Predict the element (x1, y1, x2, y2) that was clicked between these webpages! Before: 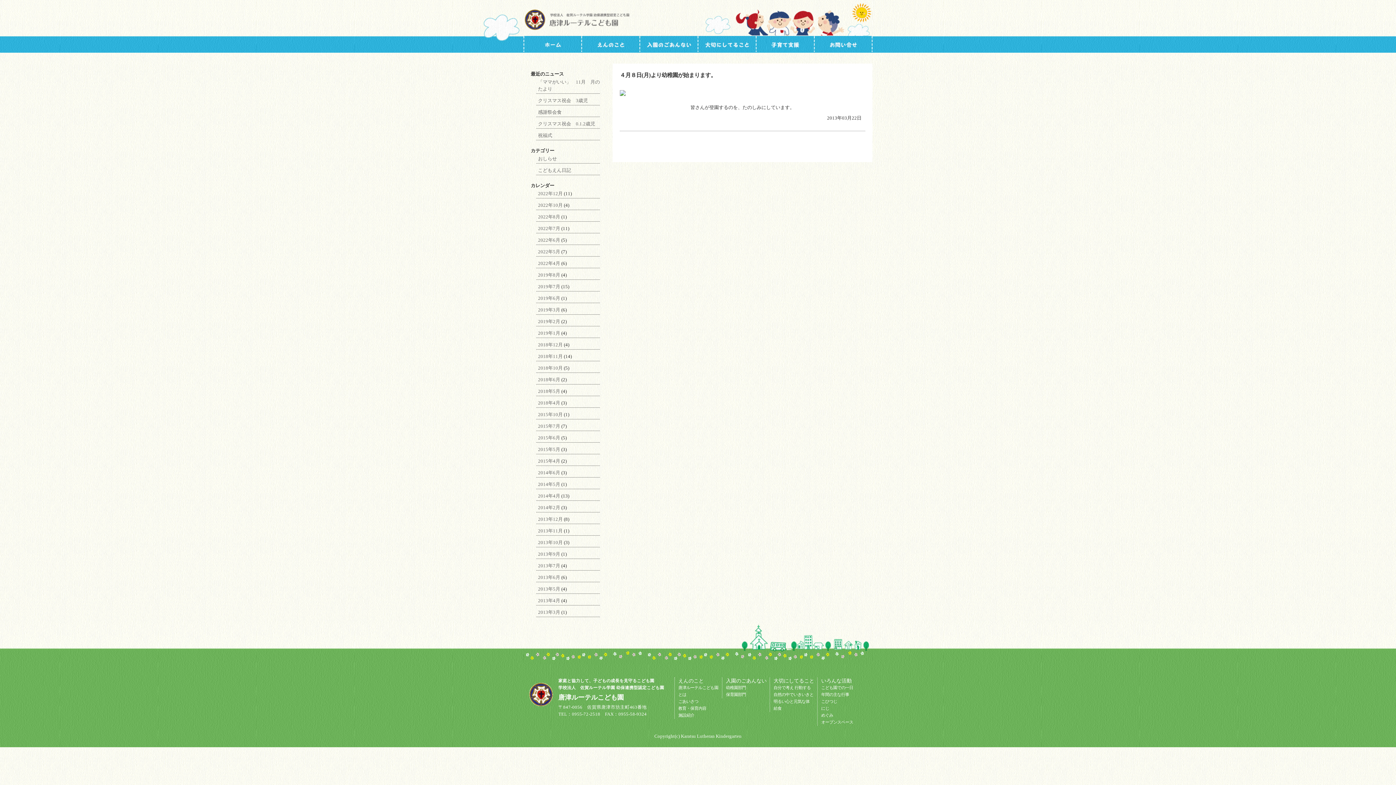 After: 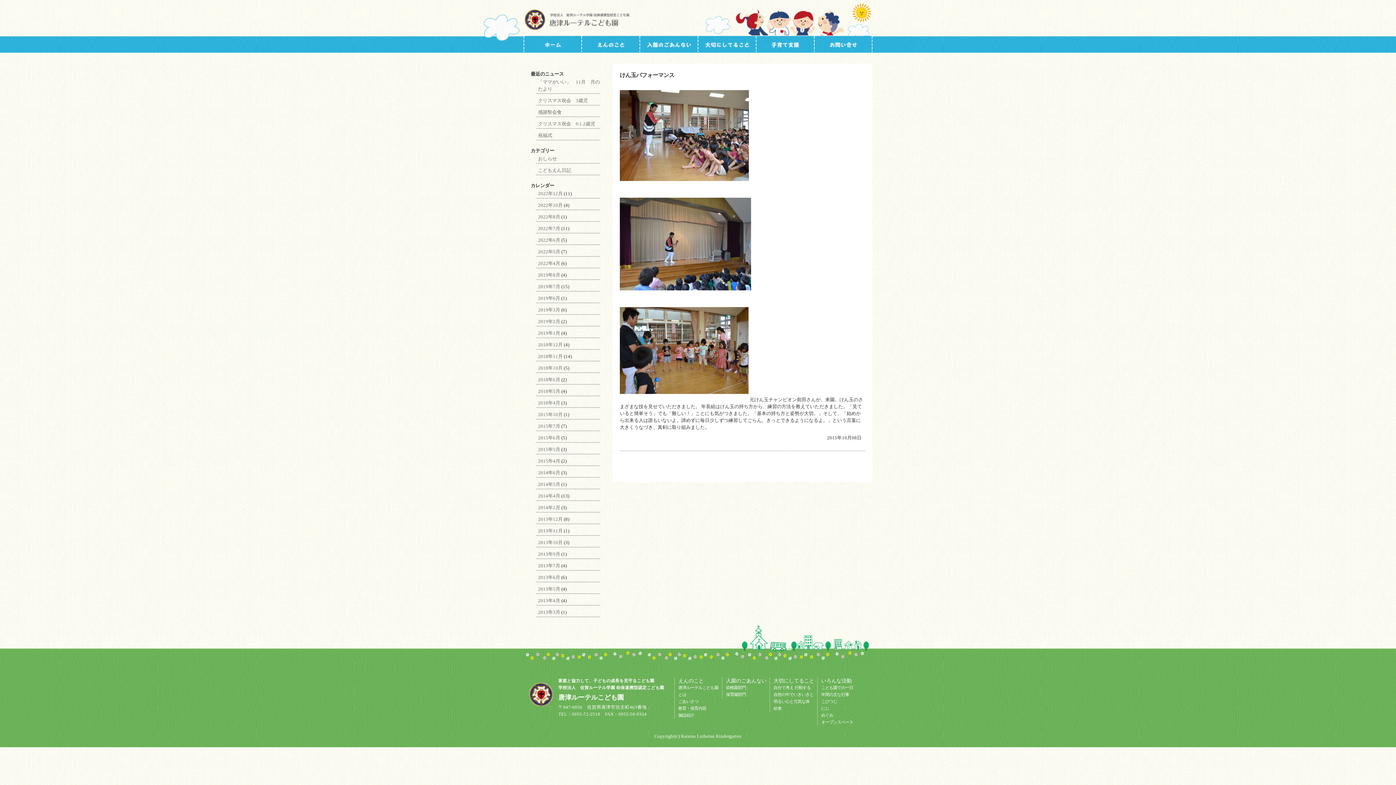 Action: bbox: (538, 412, 562, 417) label: 2015年10月